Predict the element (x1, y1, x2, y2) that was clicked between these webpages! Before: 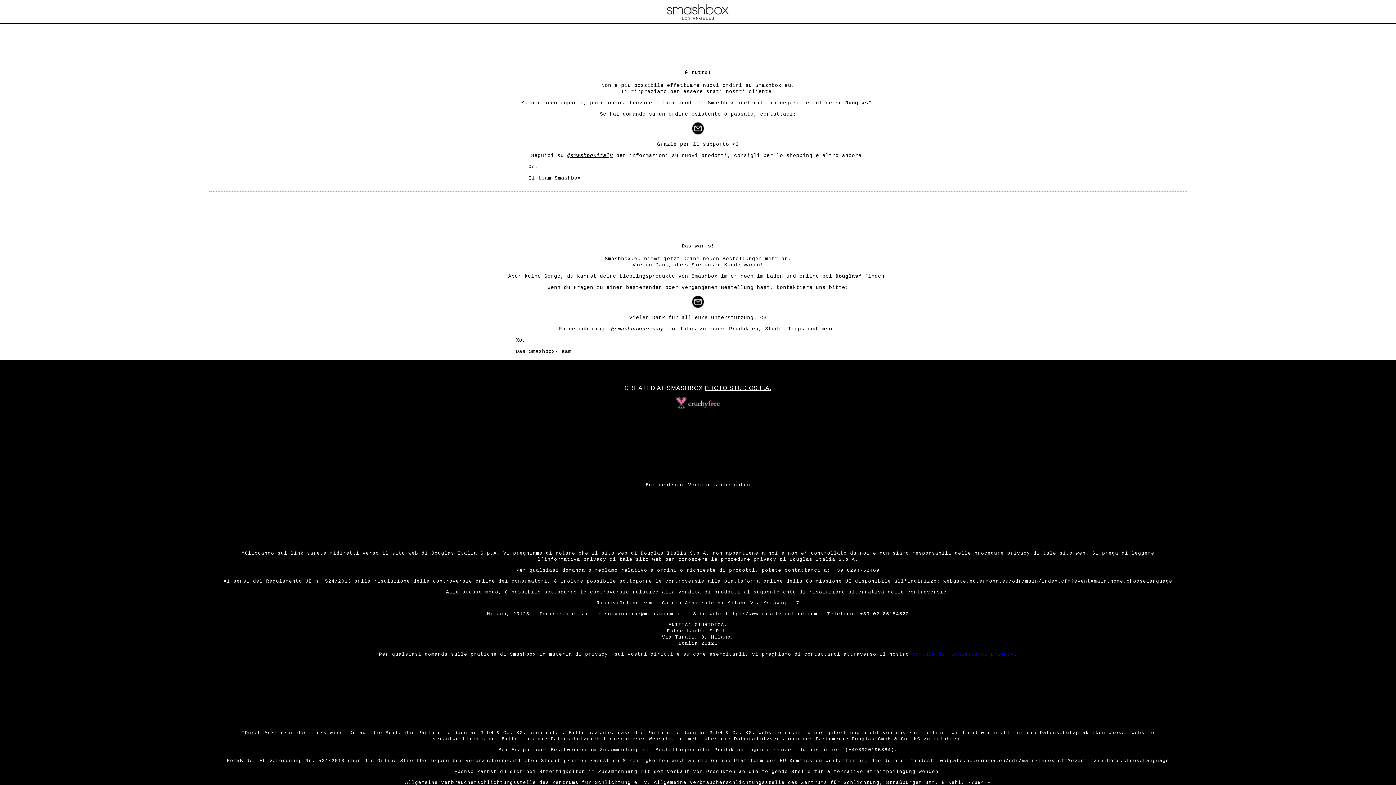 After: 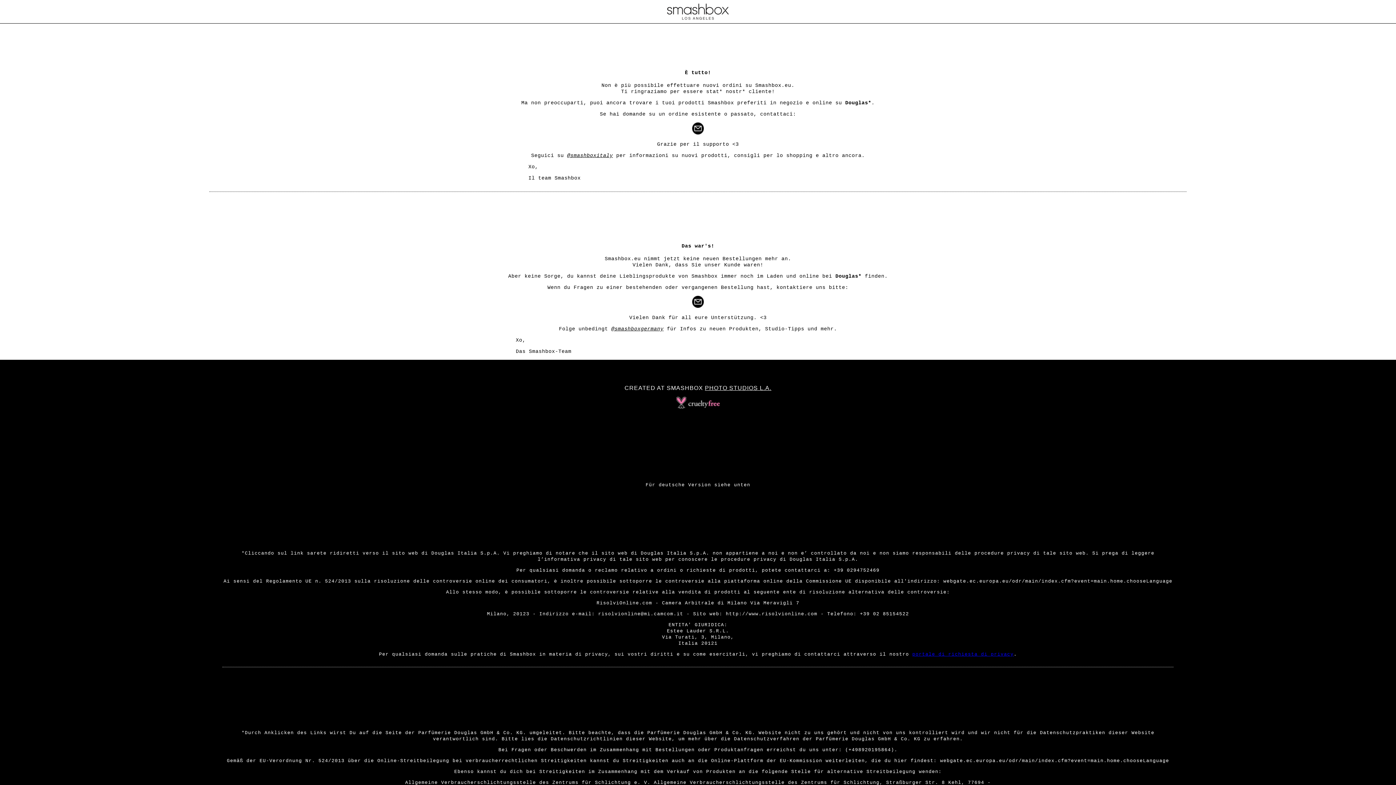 Action: label: Douglas* bbox: (835, 273, 861, 279)